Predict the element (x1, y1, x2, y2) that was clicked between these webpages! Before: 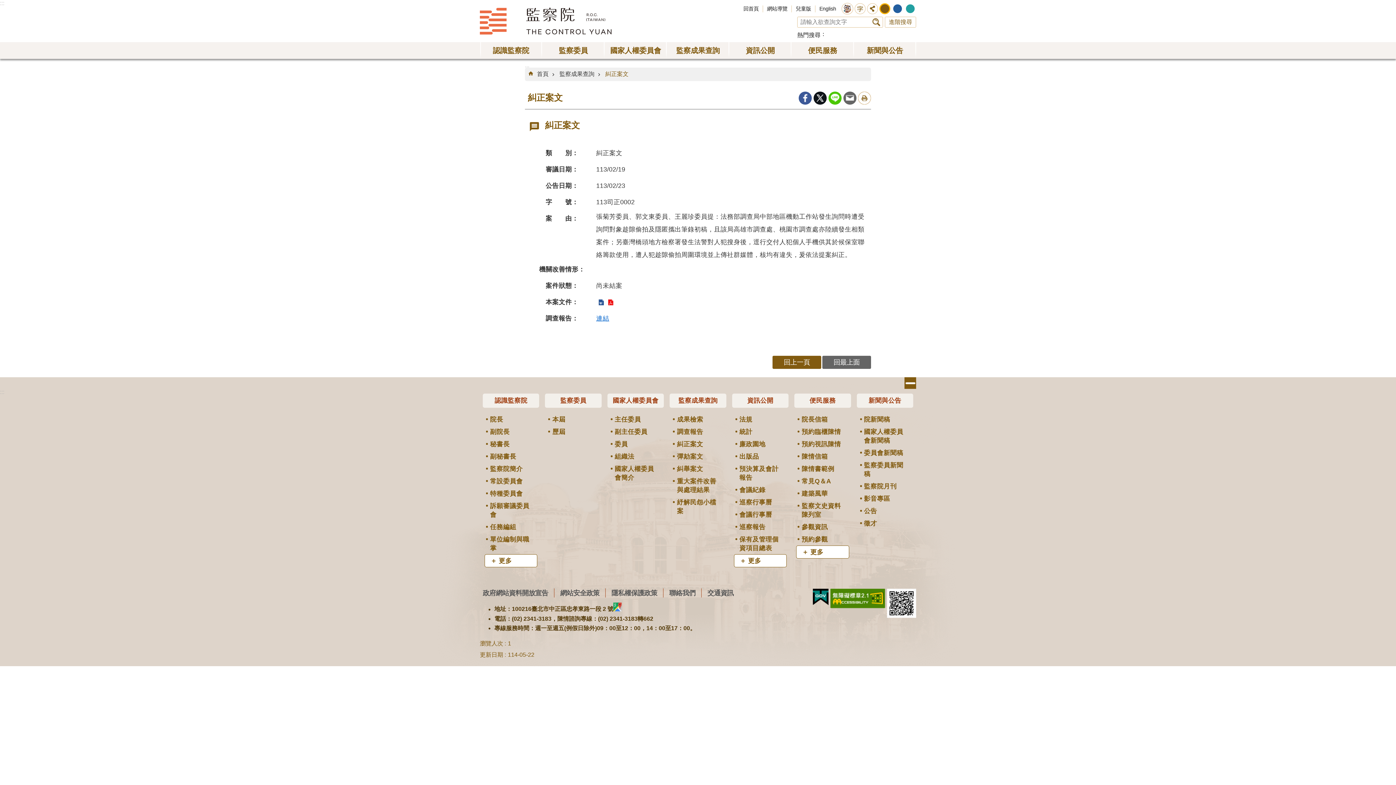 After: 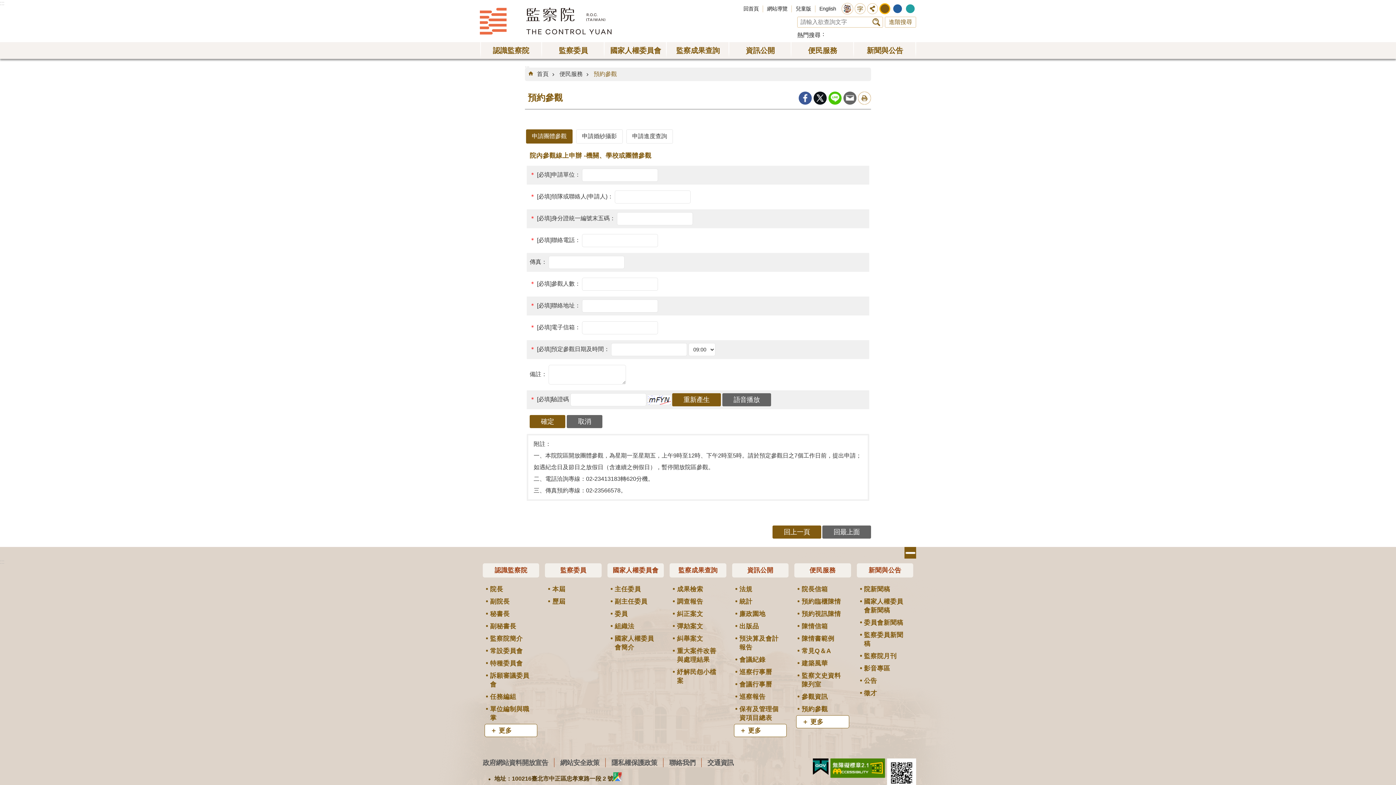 Action: bbox: (796, 533, 849, 545) label: 預約參觀